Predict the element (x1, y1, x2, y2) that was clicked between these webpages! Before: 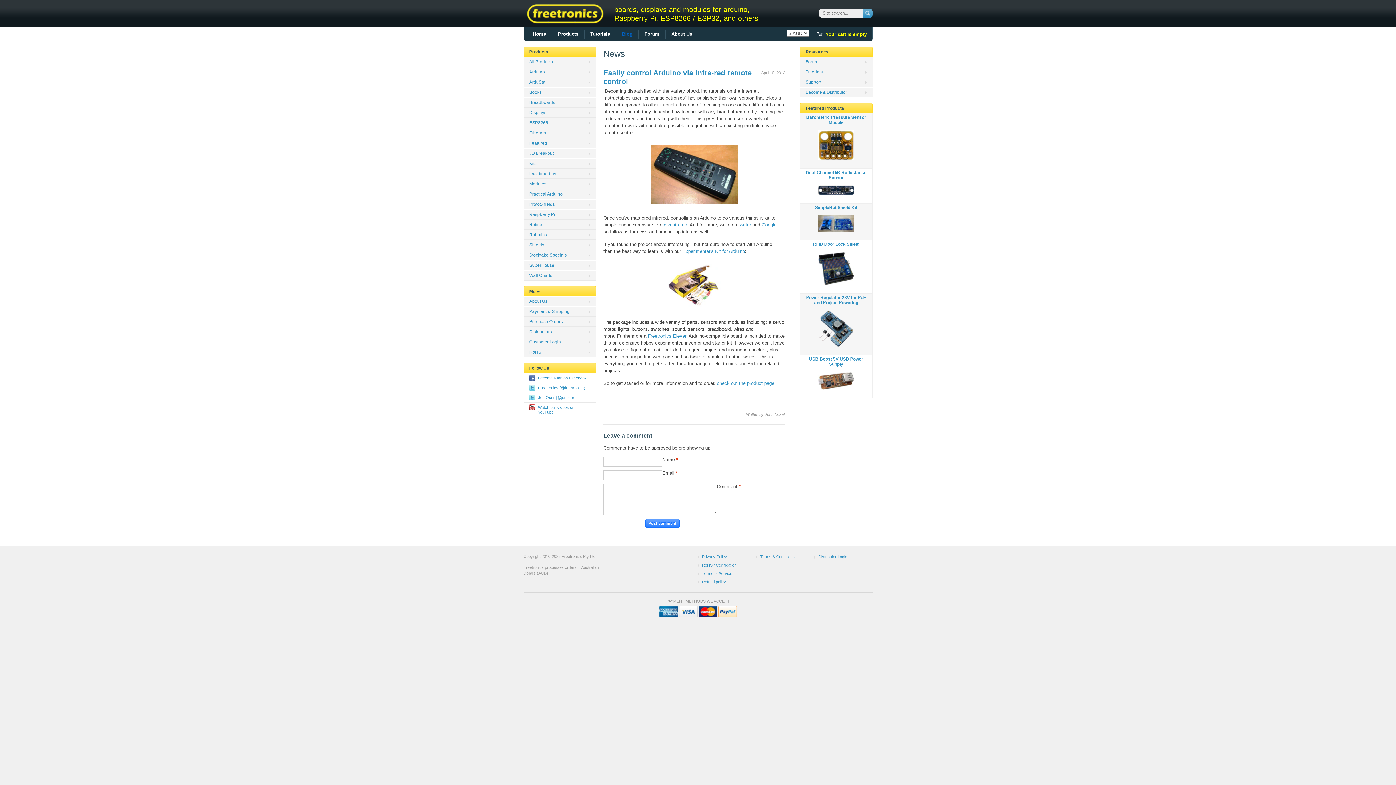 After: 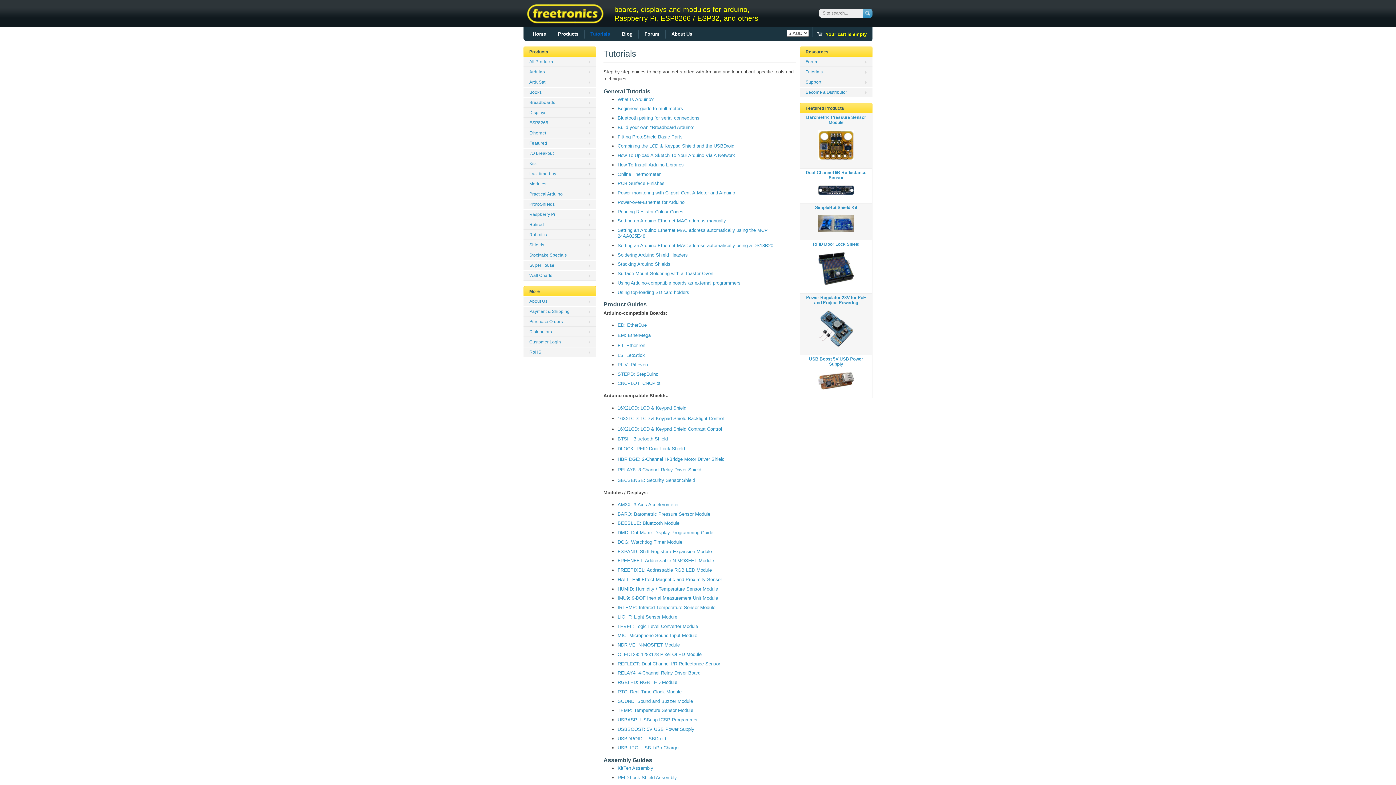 Action: bbox: (800, 66, 872, 77) label: Tutorials